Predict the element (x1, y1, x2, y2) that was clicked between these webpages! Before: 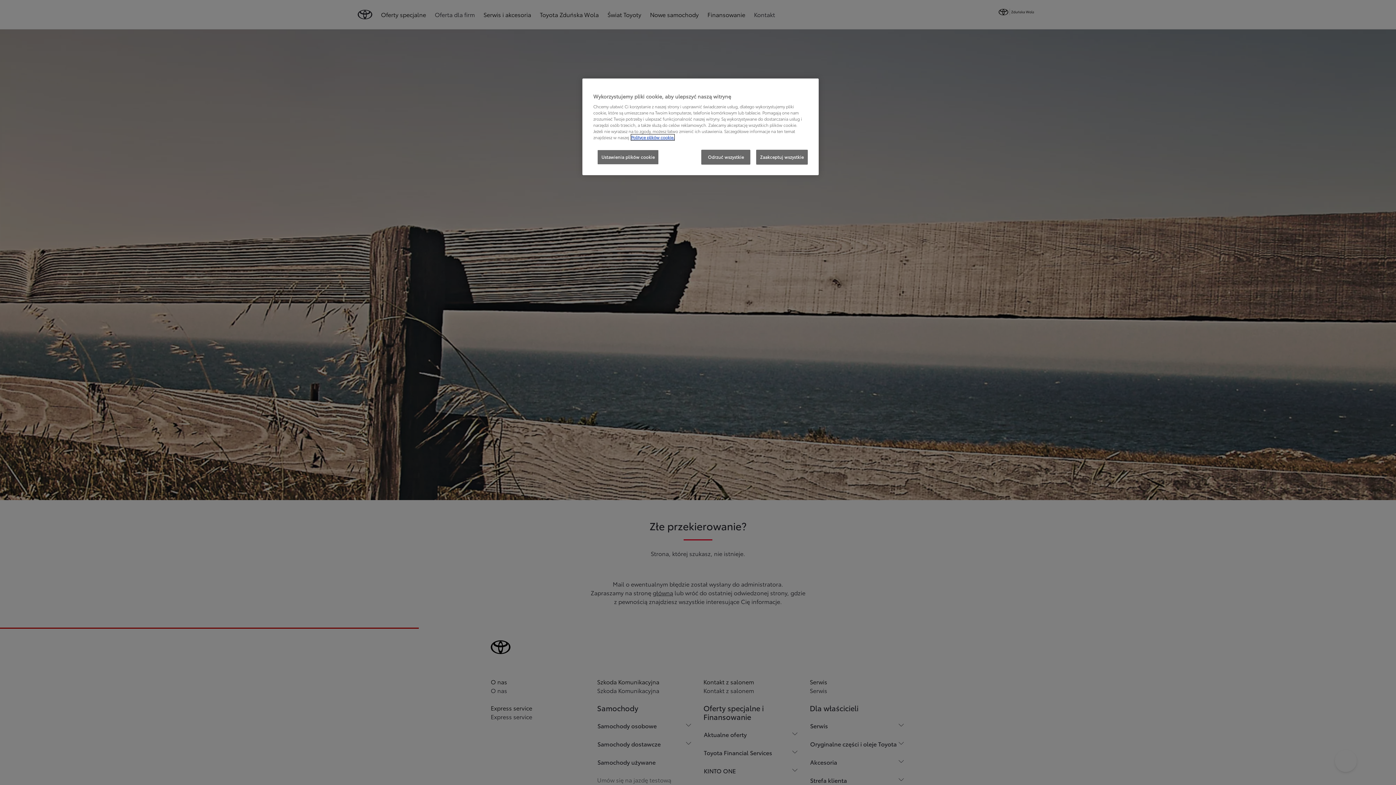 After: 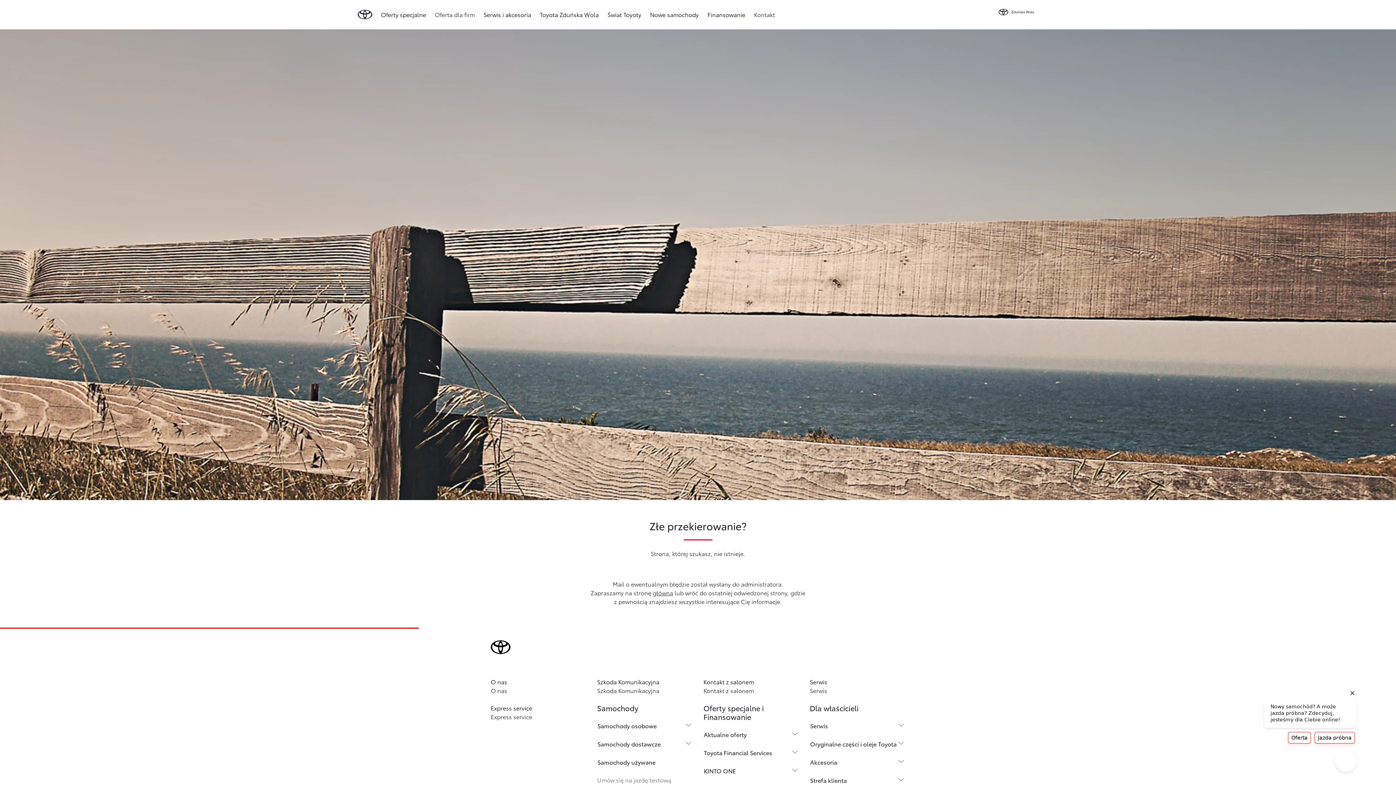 Action: bbox: (701, 149, 750, 164) label: Odrzuć wszystkie